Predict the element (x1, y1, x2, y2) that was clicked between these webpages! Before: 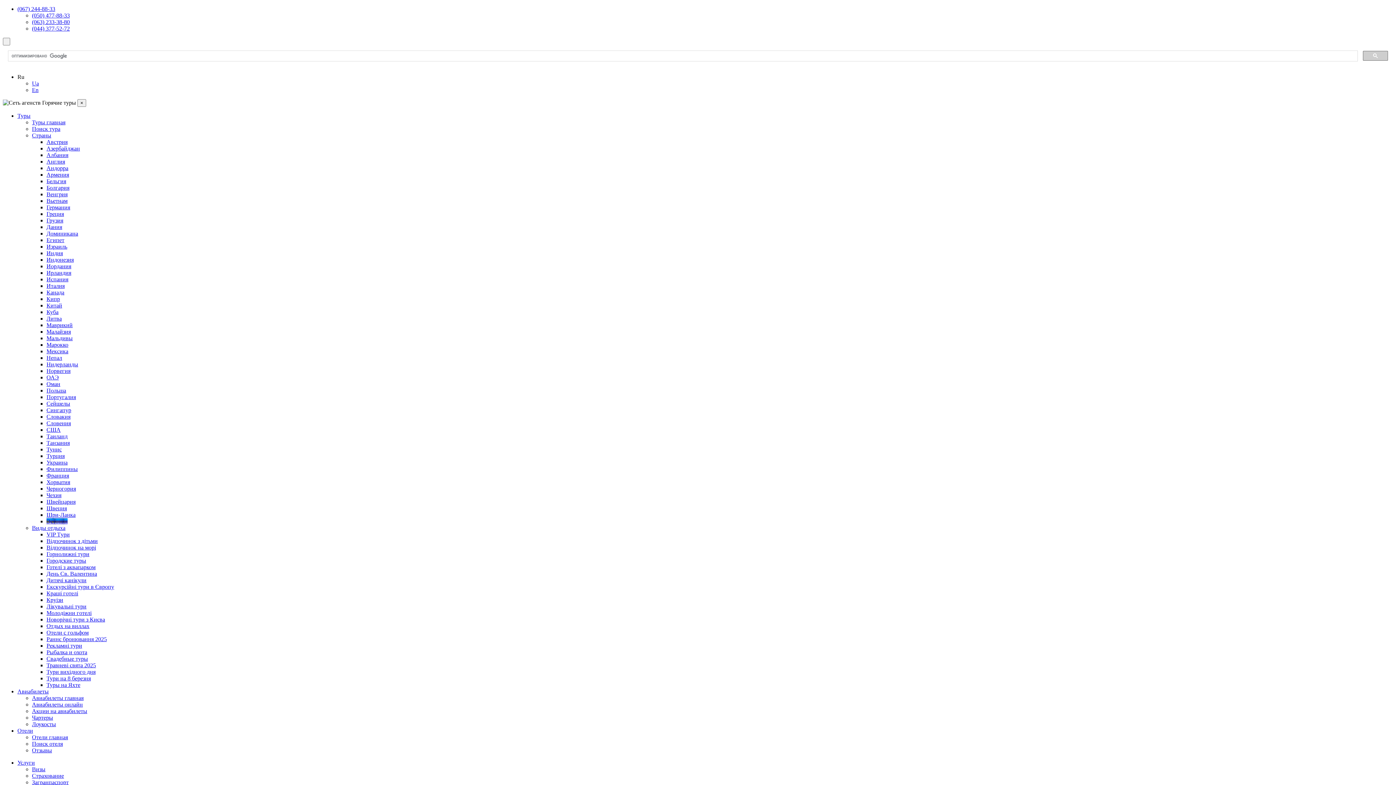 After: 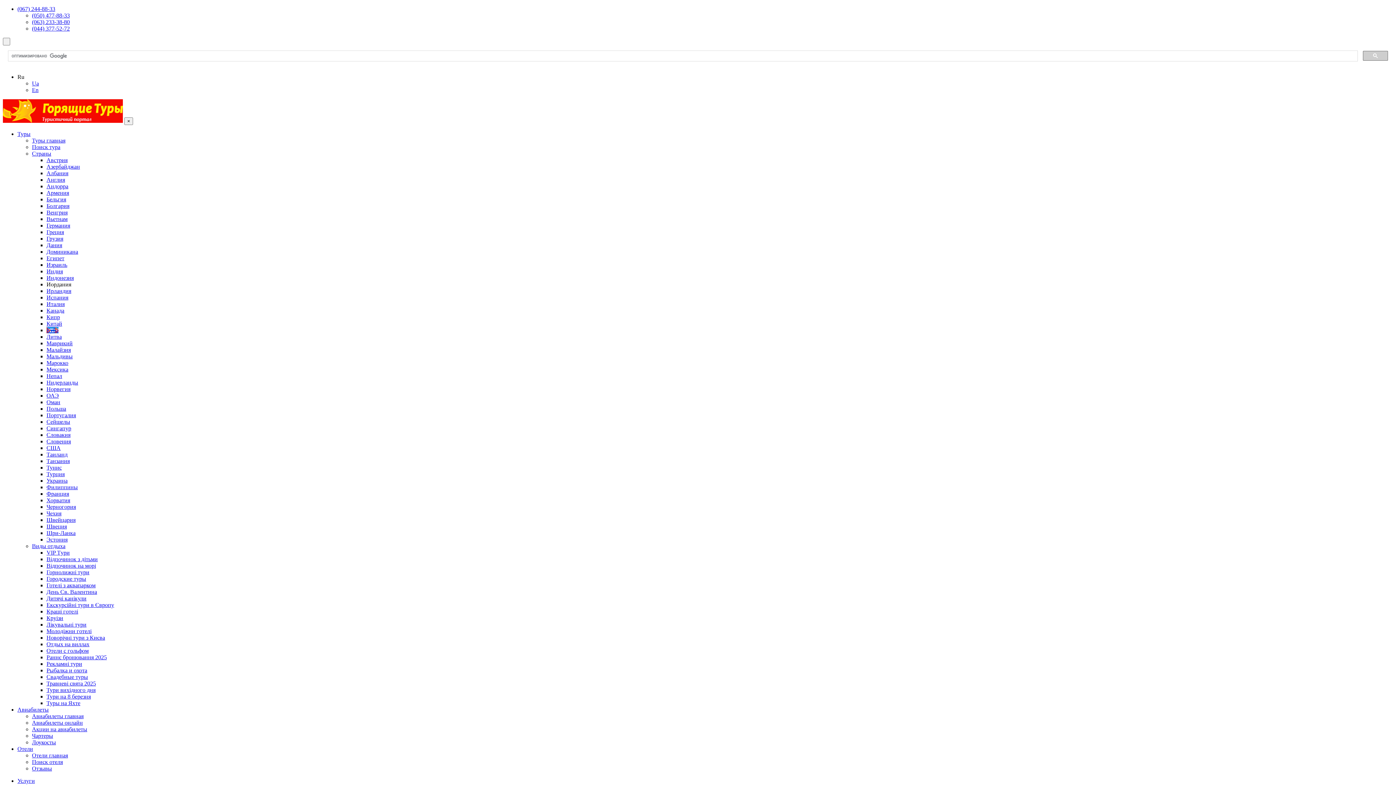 Action: bbox: (46, 263, 71, 269) label: Иордания